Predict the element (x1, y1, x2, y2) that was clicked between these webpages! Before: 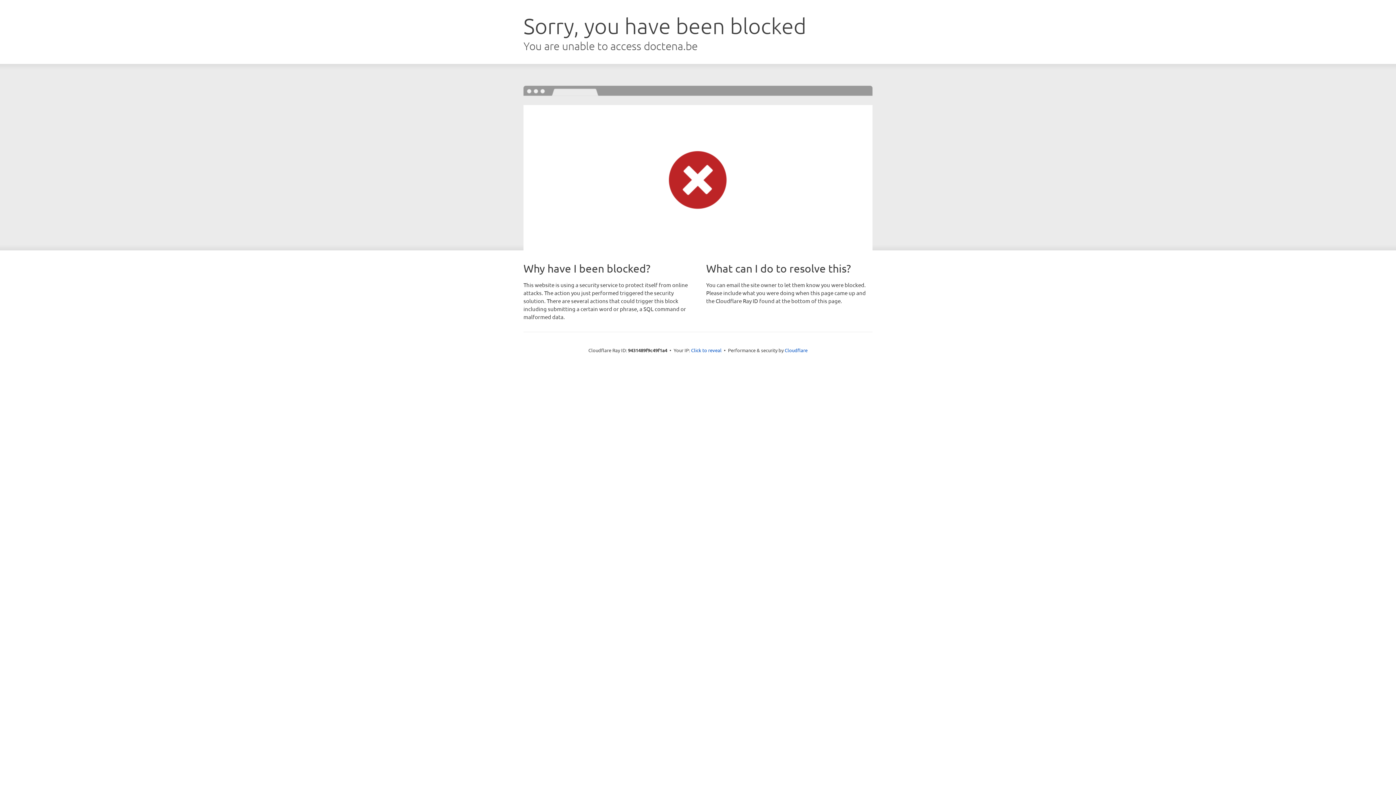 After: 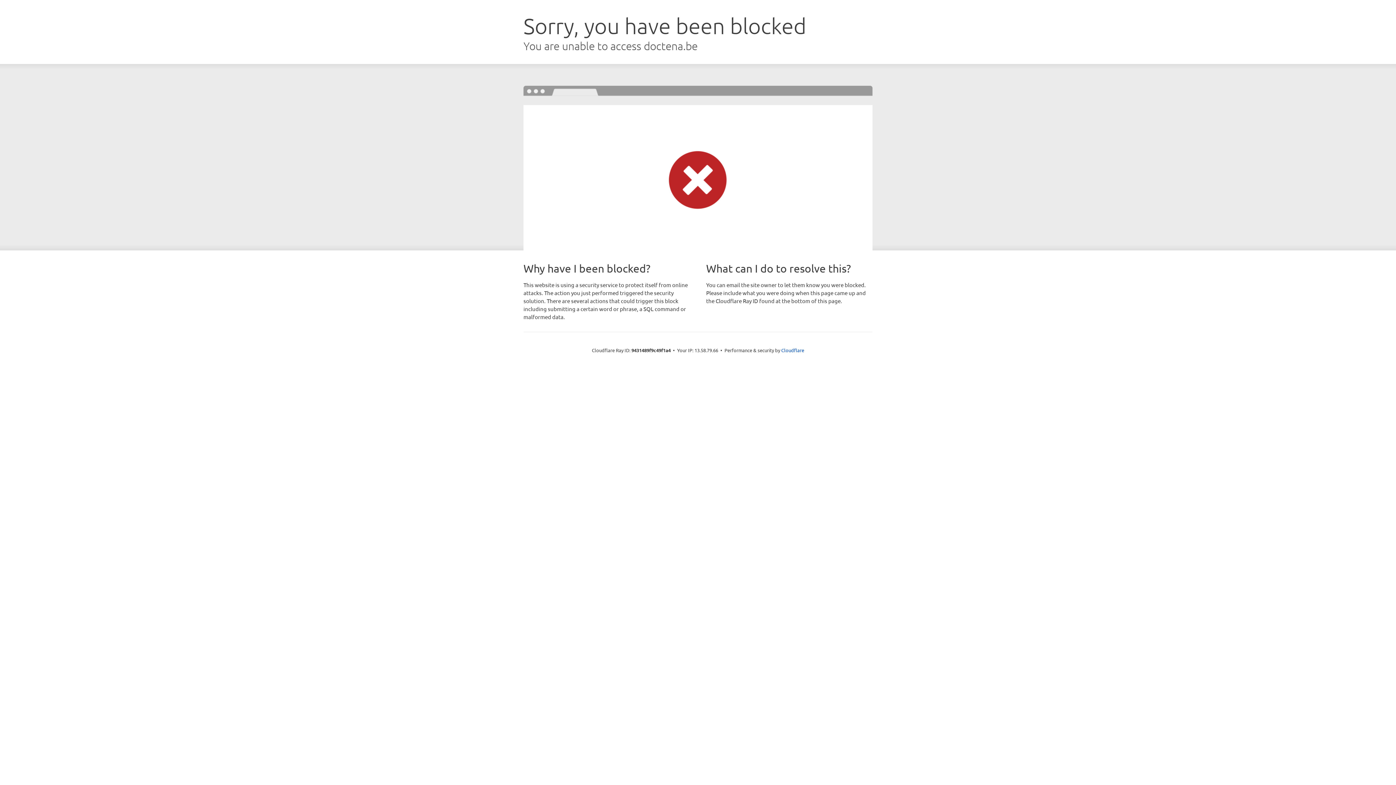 Action: label: Click to reveal bbox: (691, 346, 721, 353)